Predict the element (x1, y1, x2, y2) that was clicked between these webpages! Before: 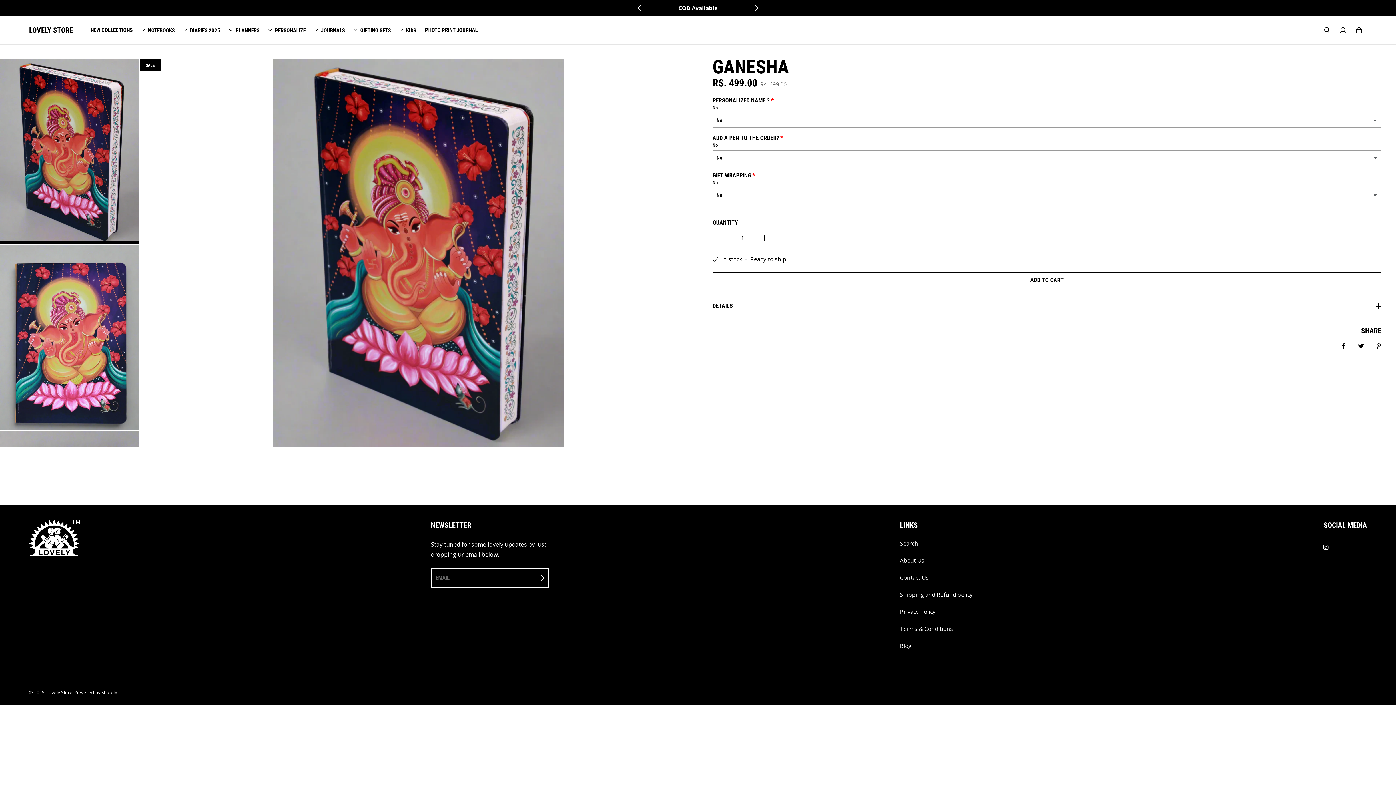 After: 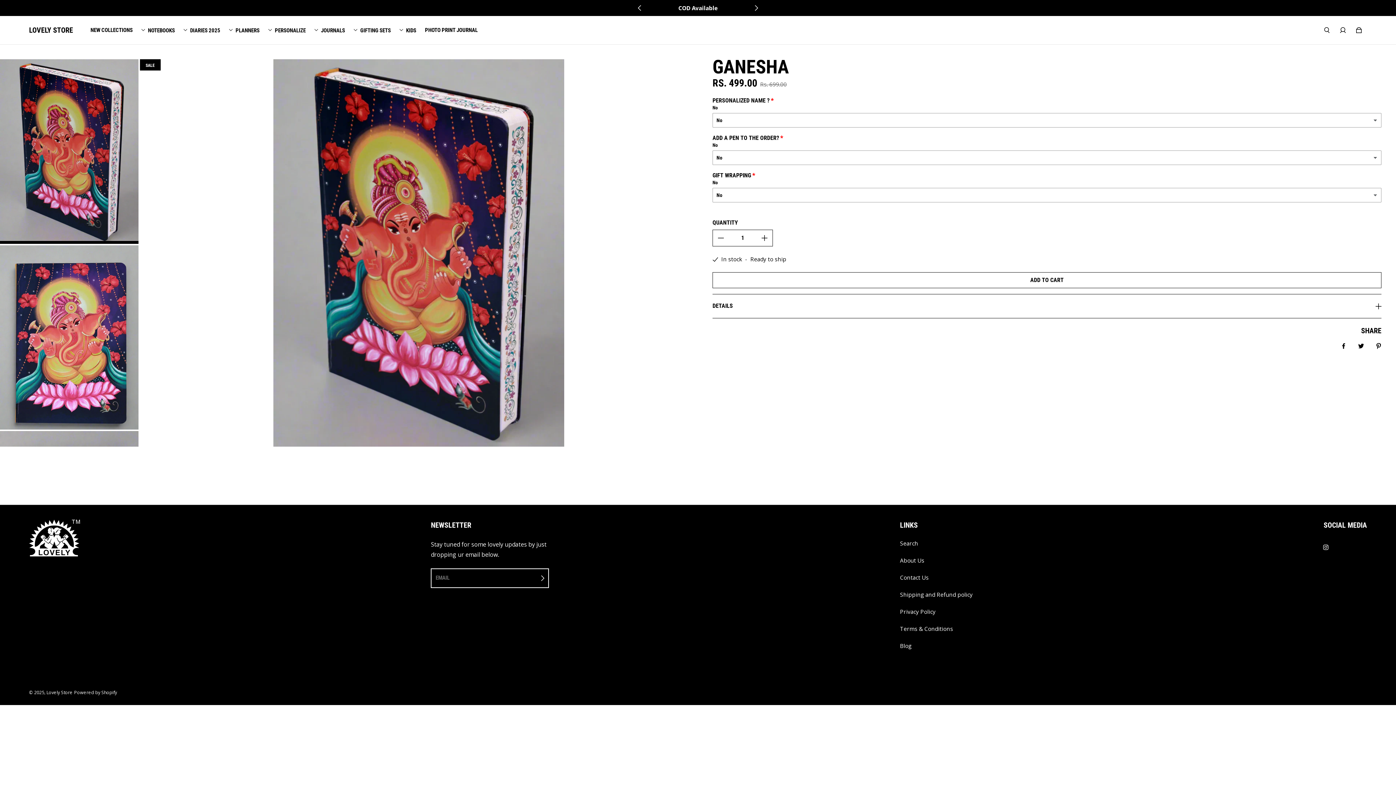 Action: label: Pin it bbox: (1370, 337, 1387, 354)